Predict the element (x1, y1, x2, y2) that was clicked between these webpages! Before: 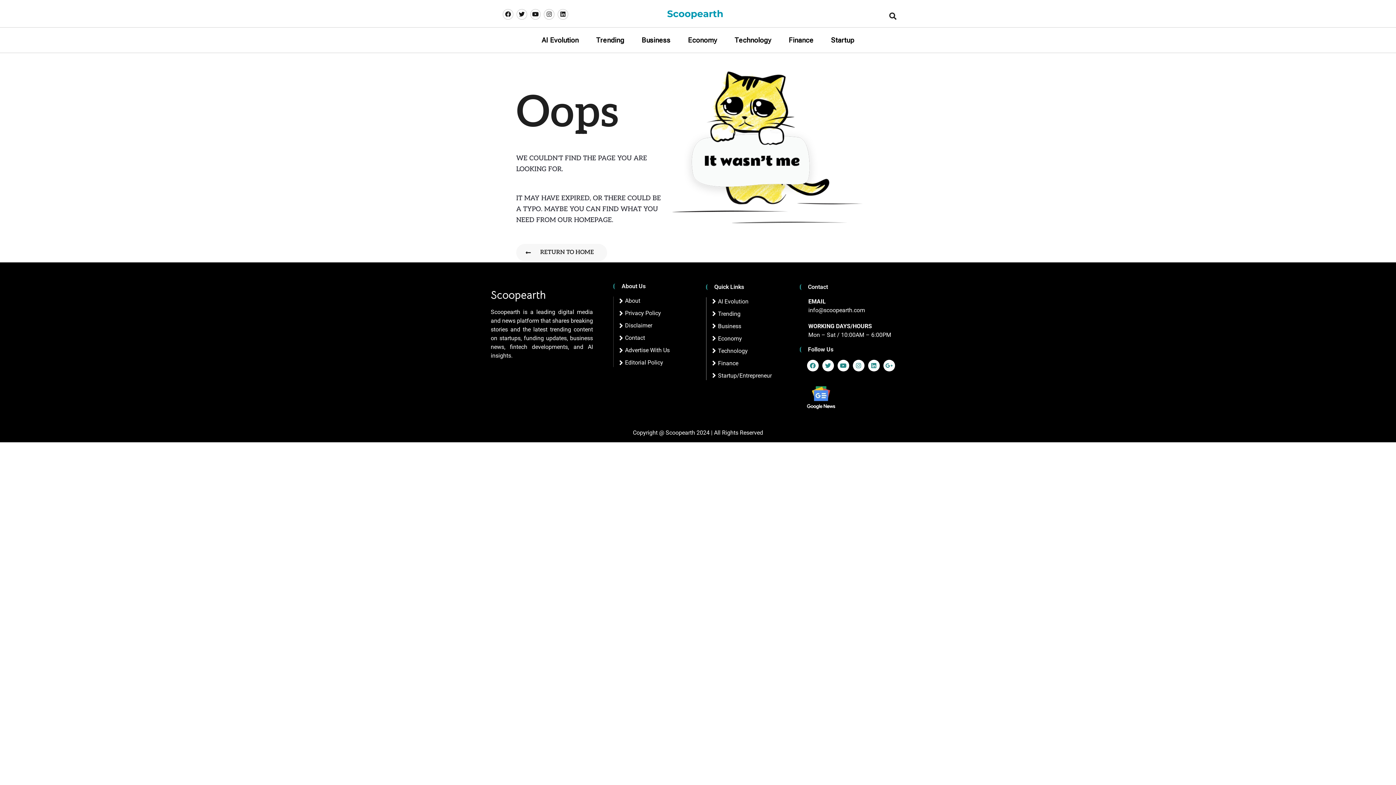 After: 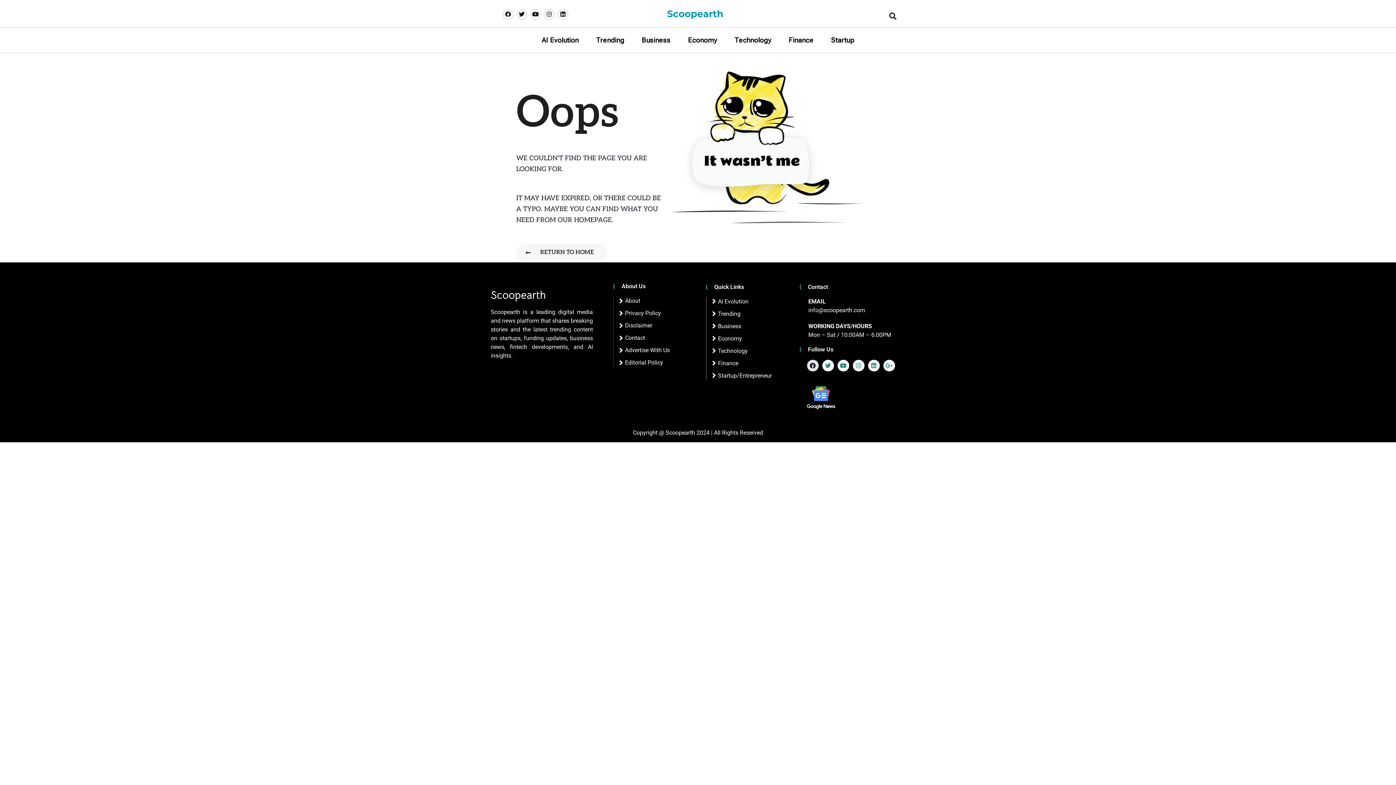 Action: label: Facebook bbox: (807, 360, 818, 371)